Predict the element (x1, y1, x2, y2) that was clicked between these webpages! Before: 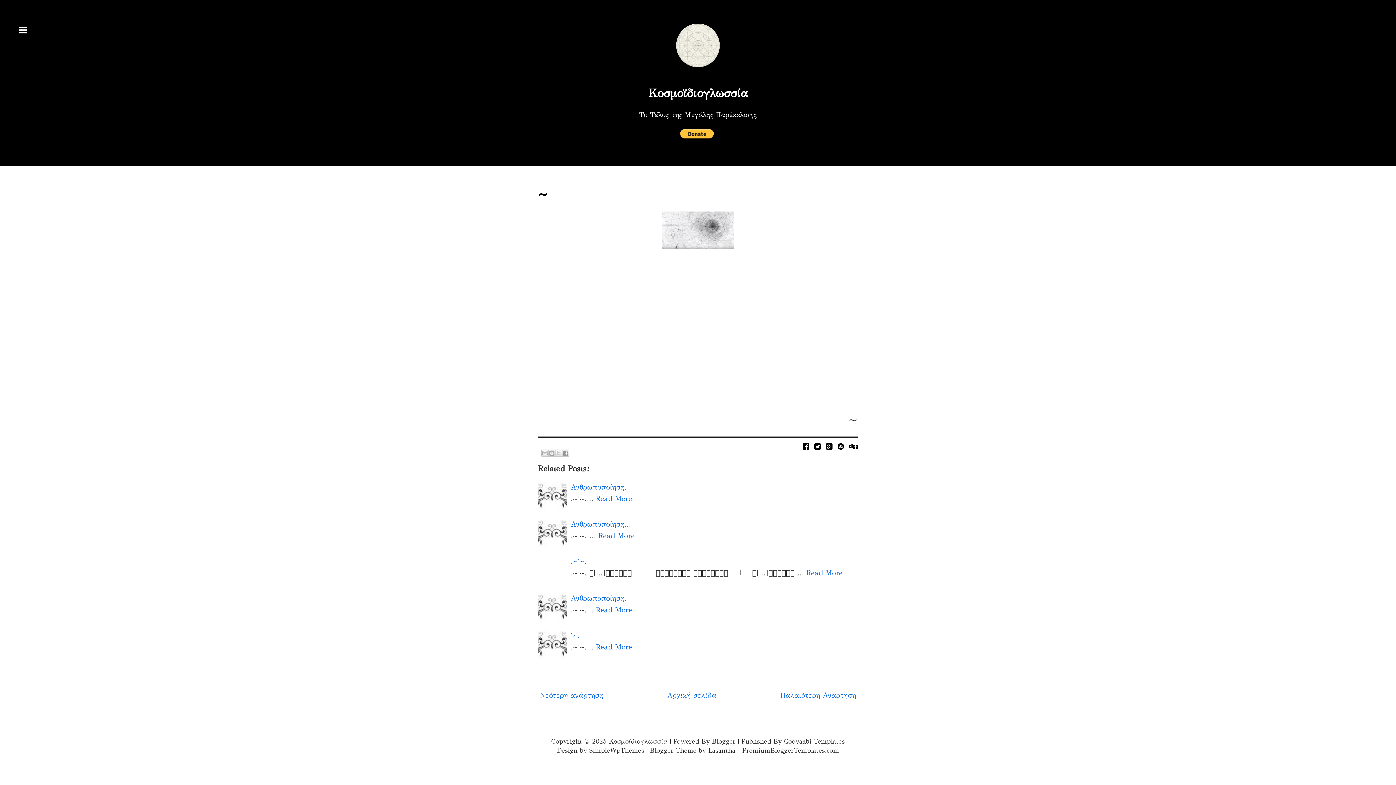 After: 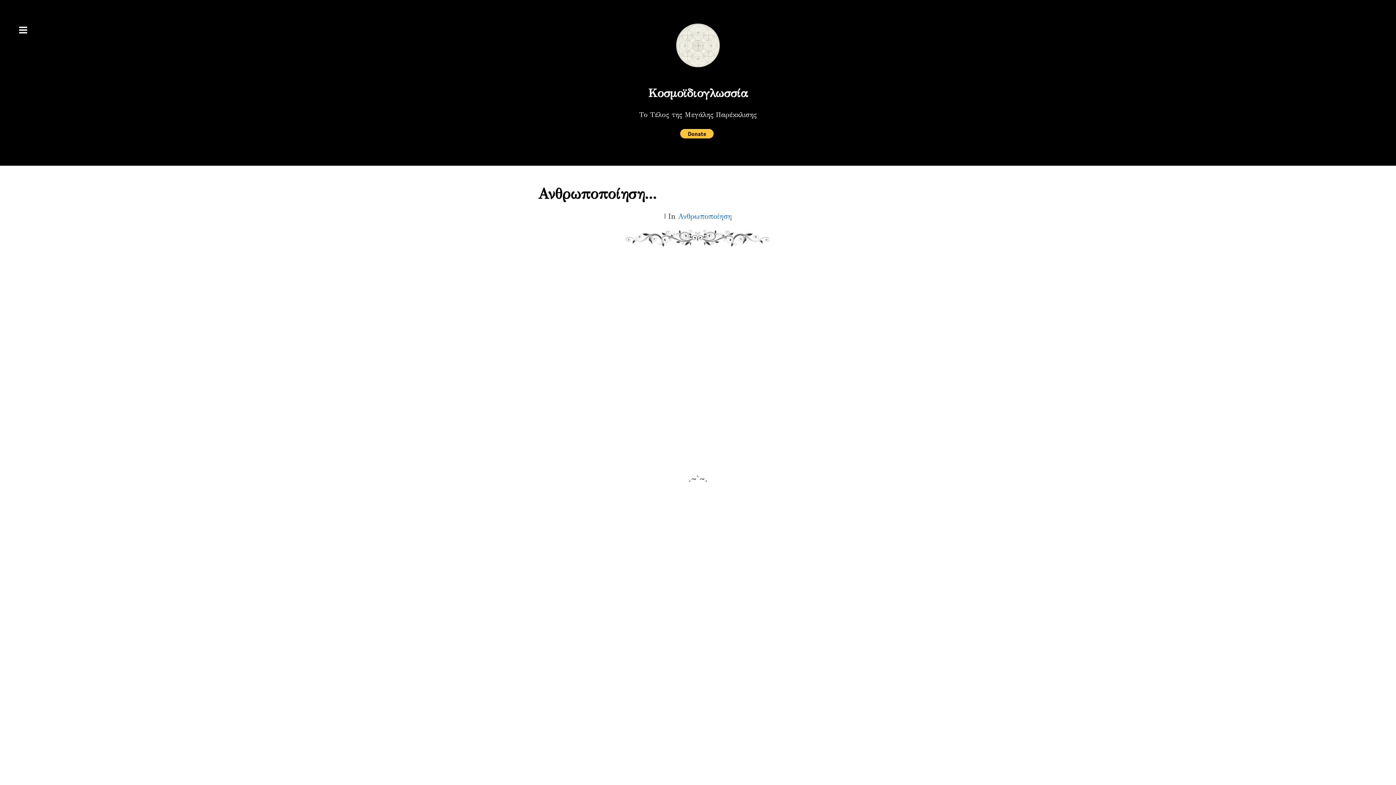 Action: label: Ανθρωποποίηση... bbox: (570, 520, 631, 529)